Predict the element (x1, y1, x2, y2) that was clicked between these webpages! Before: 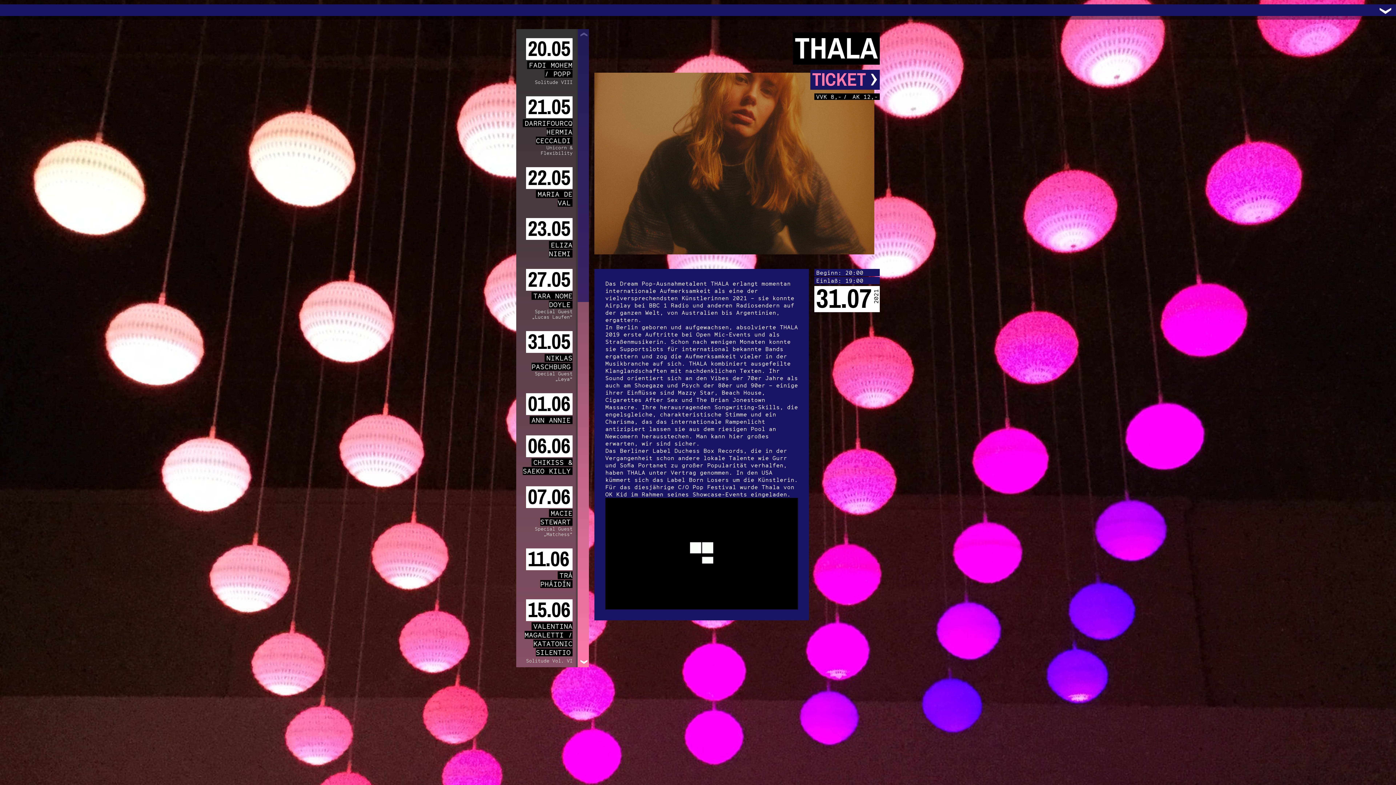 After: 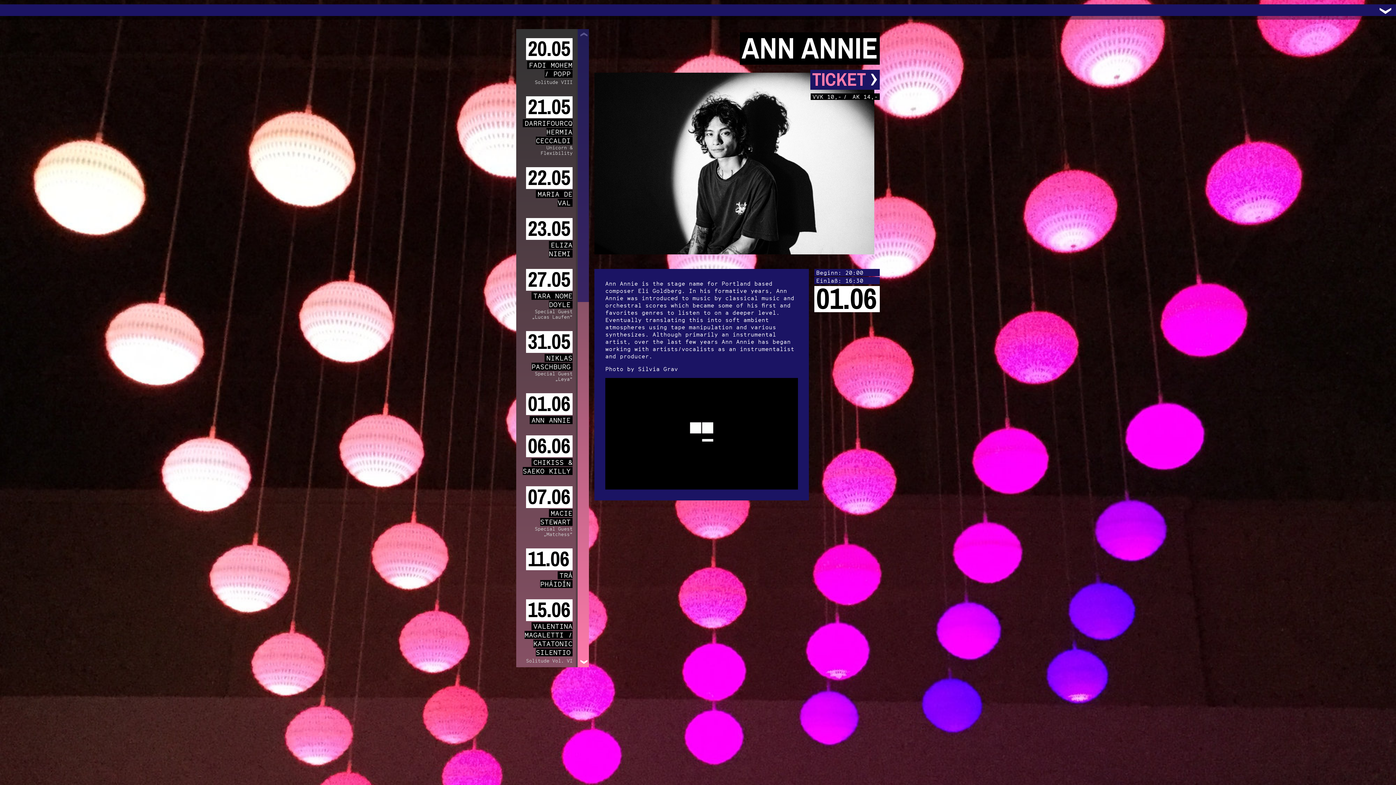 Action: label: 01.06
 ANN ANNIE bbox: (521, 393, 572, 424)